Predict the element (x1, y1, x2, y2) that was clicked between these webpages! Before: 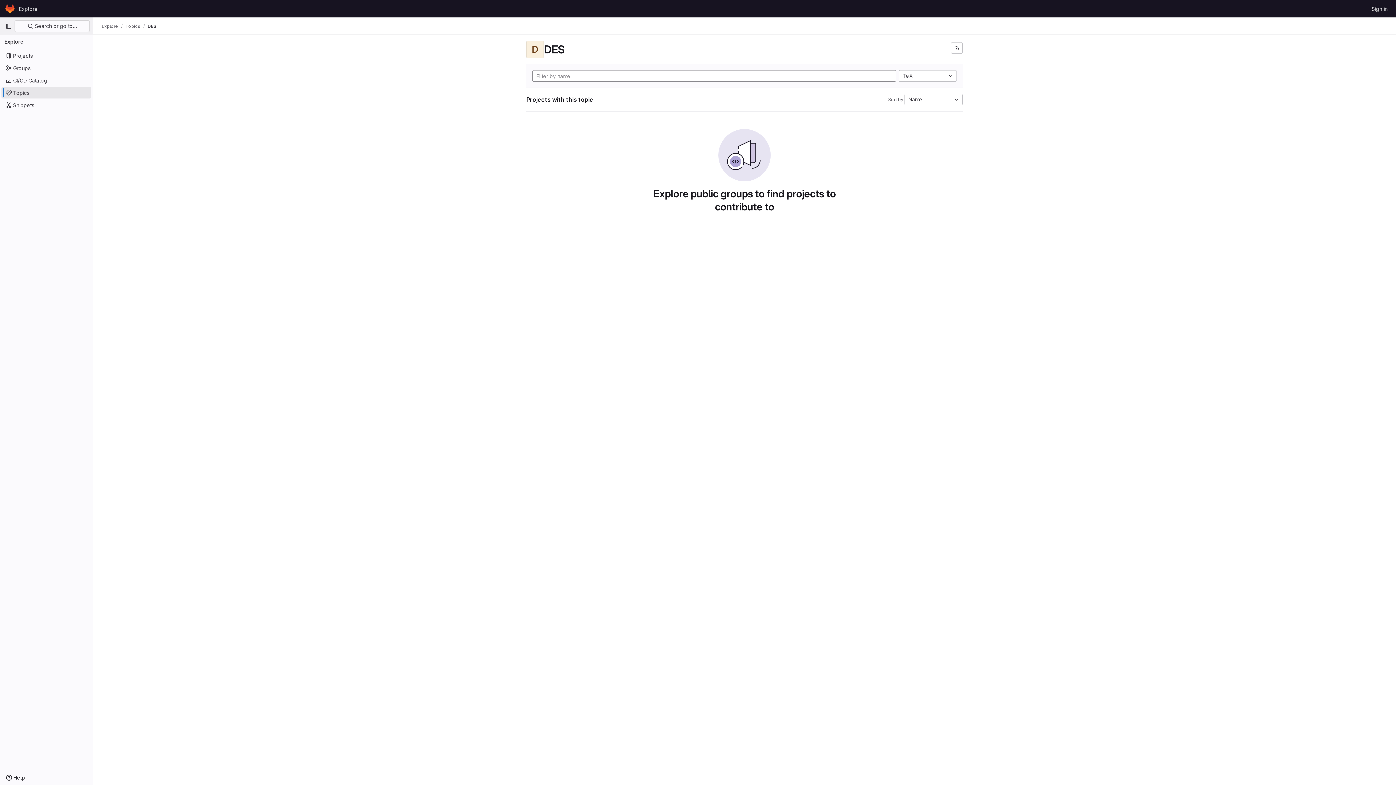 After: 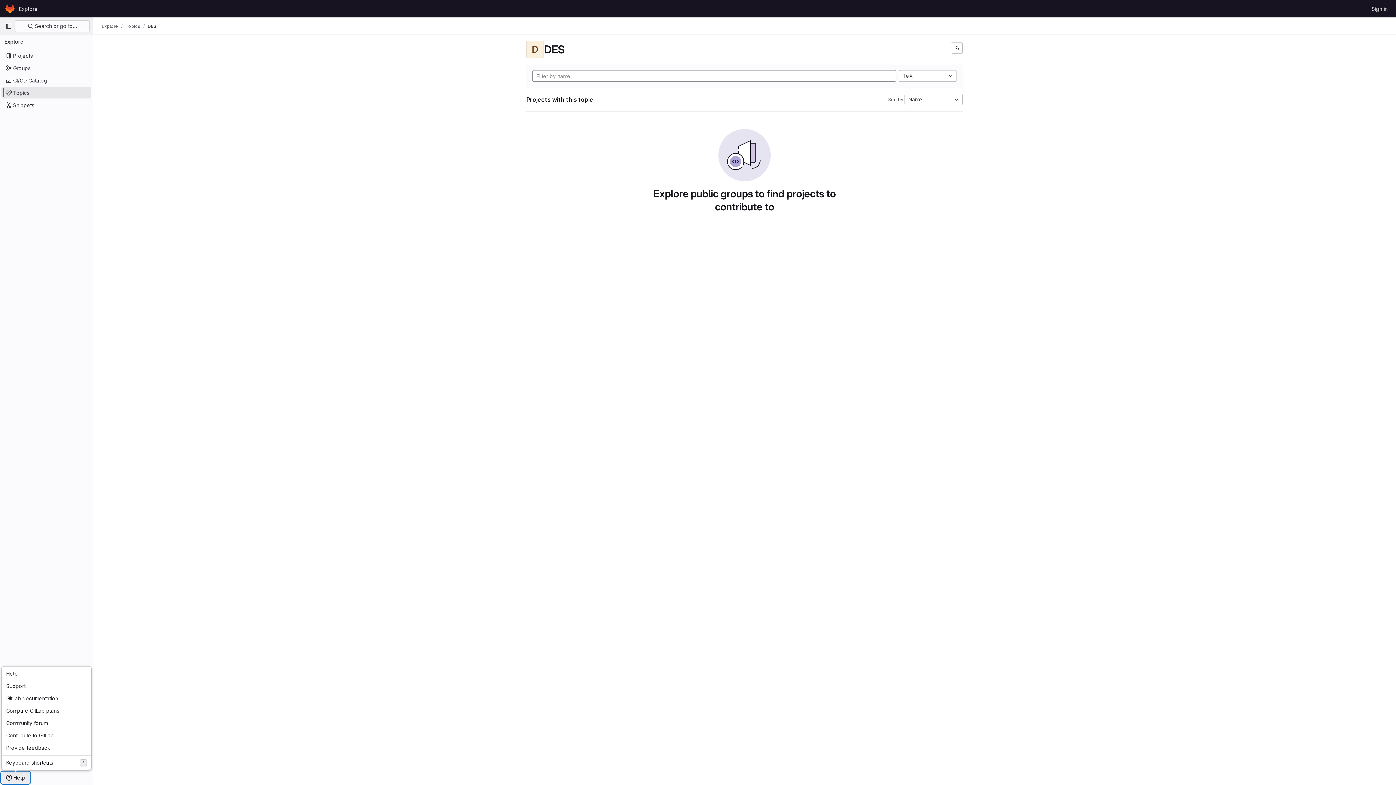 Action: bbox: (1, 772, 29, 784) label: Help